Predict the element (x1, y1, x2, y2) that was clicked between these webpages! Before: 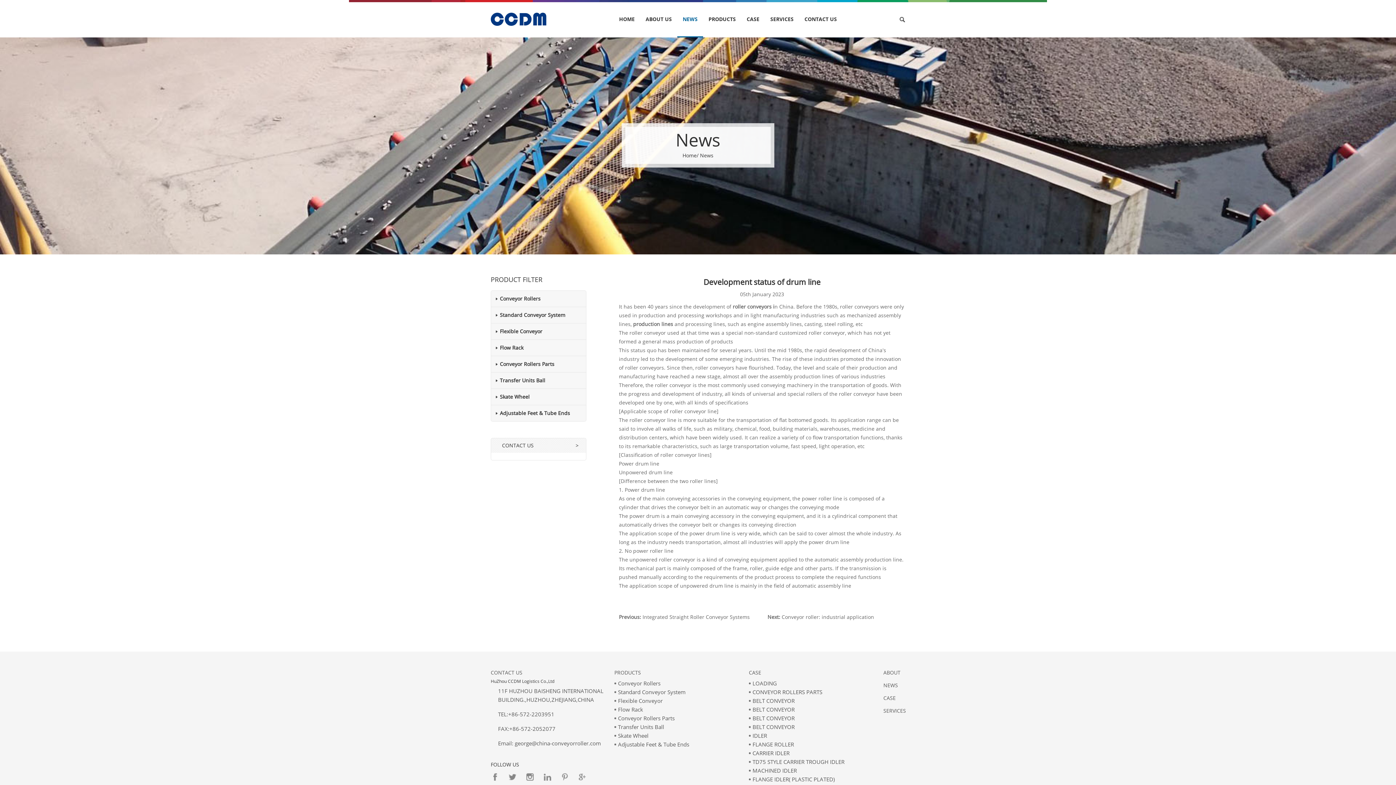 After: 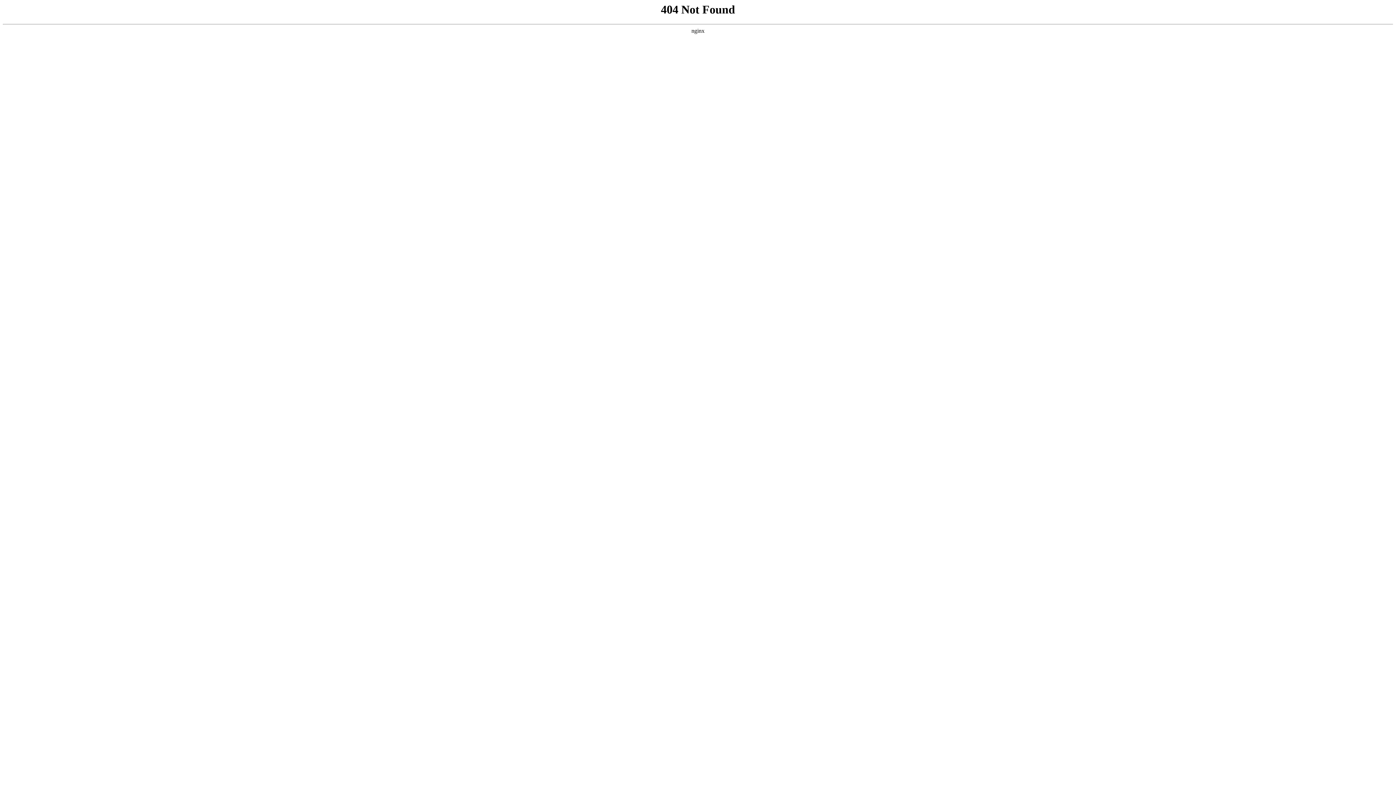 Action: bbox: (490, 669, 522, 676) label: CONTACT US